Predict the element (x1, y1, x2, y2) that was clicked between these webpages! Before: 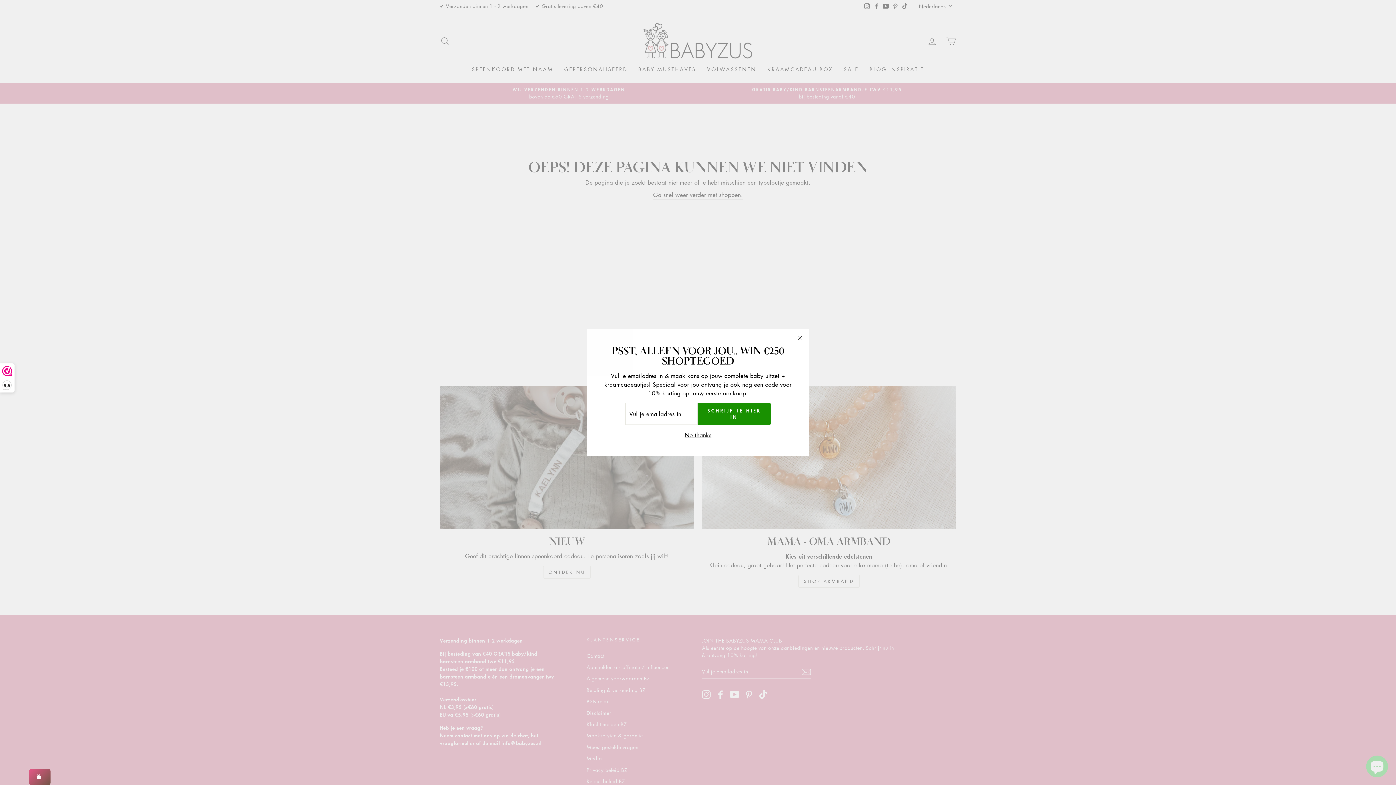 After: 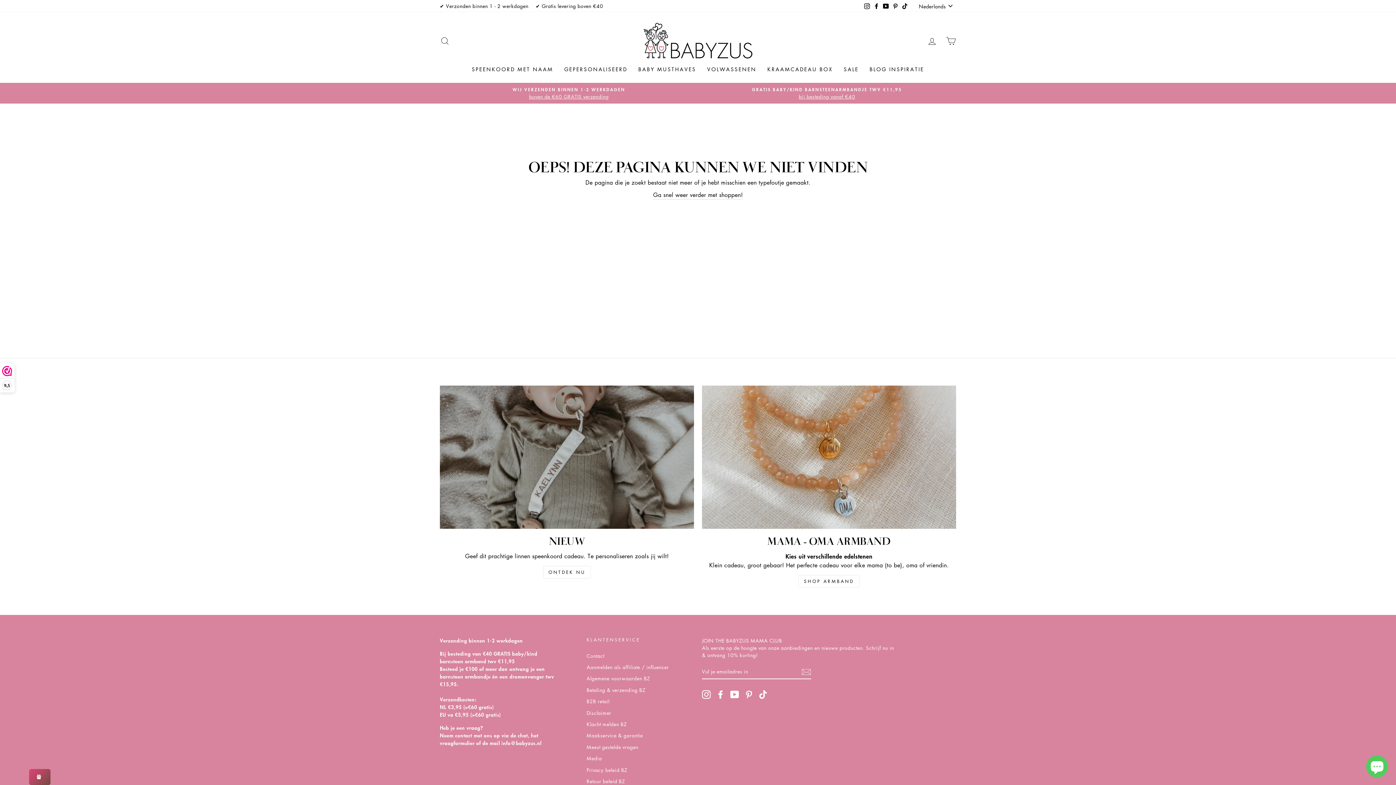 Action: label: "Sluiten (esc)" bbox: (791, 340, 809, 357)